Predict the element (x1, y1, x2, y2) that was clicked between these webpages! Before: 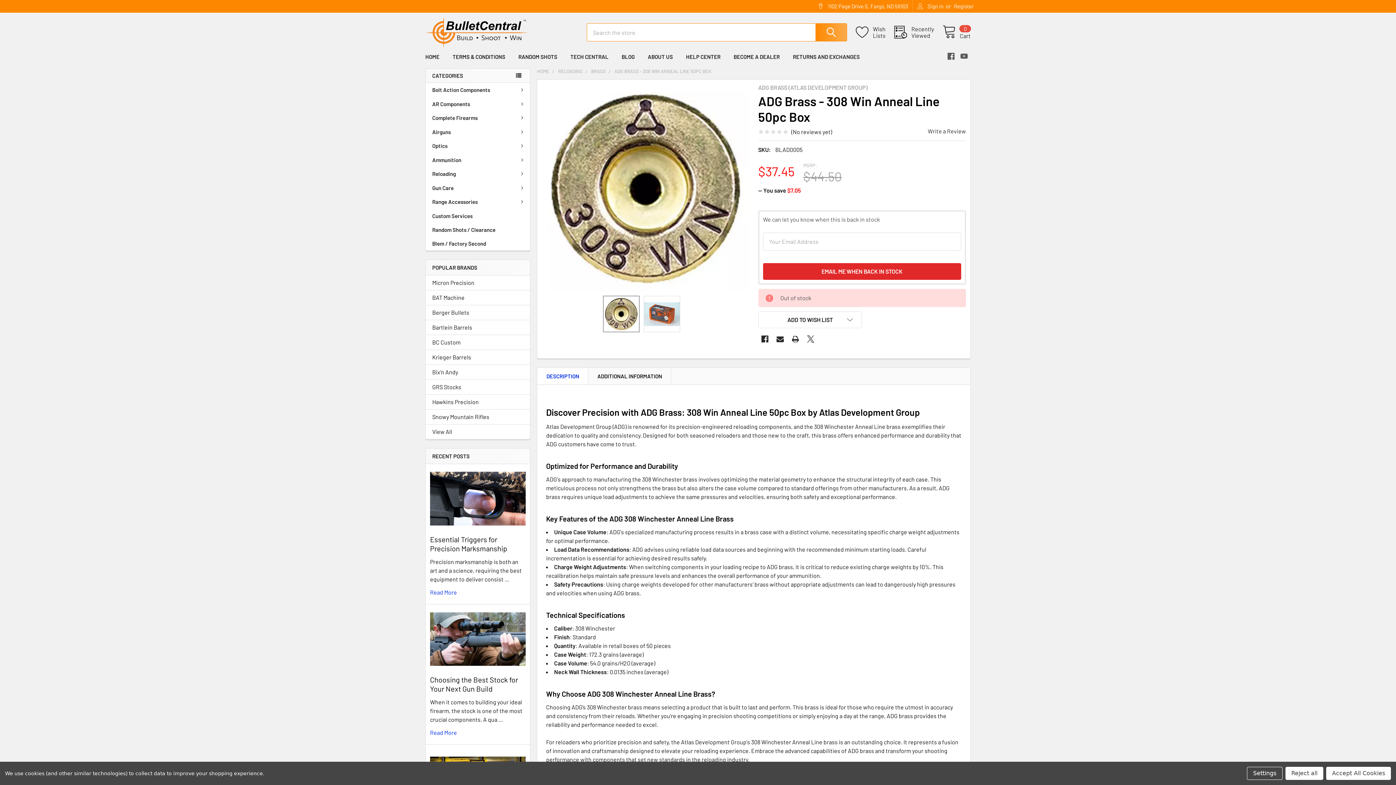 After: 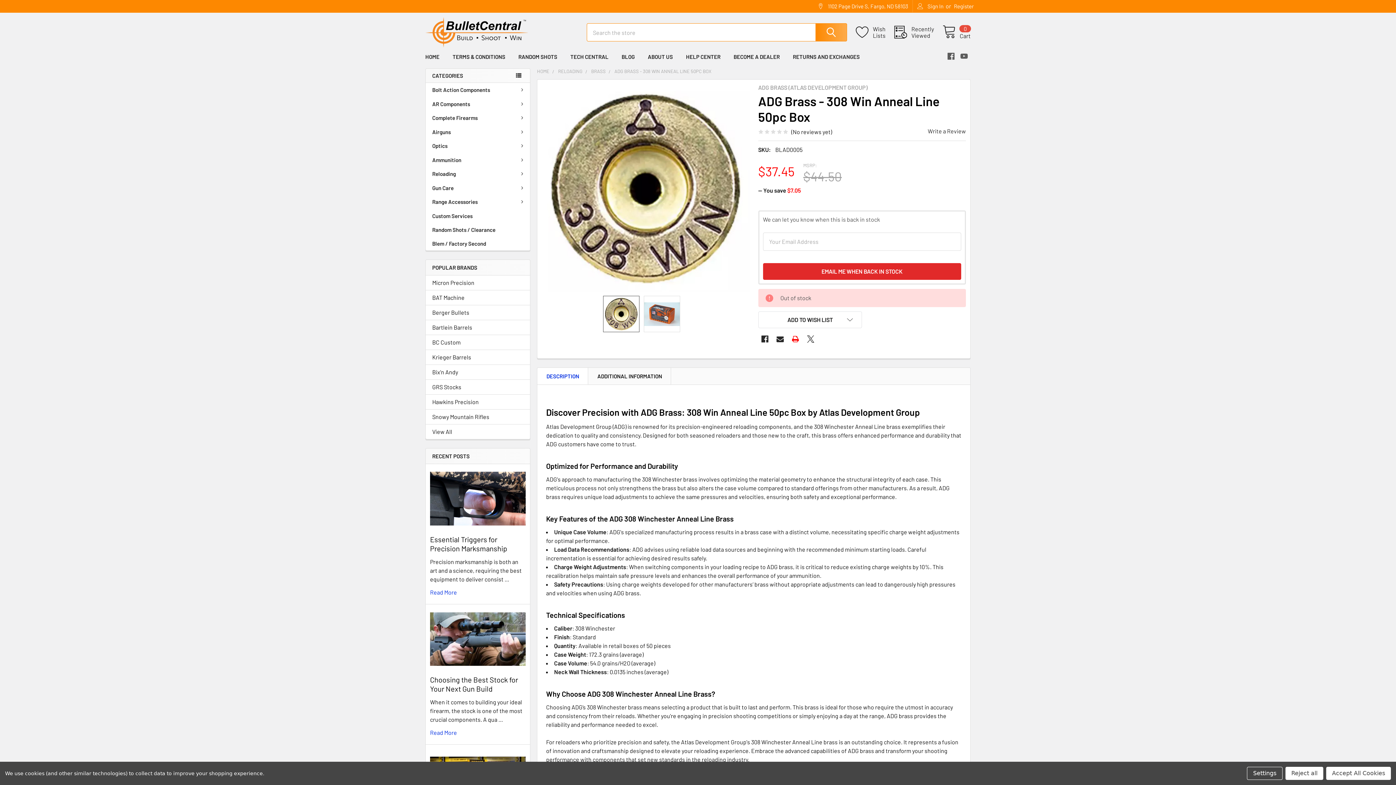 Action: bbox: (788, 332, 802, 345) label: Print 